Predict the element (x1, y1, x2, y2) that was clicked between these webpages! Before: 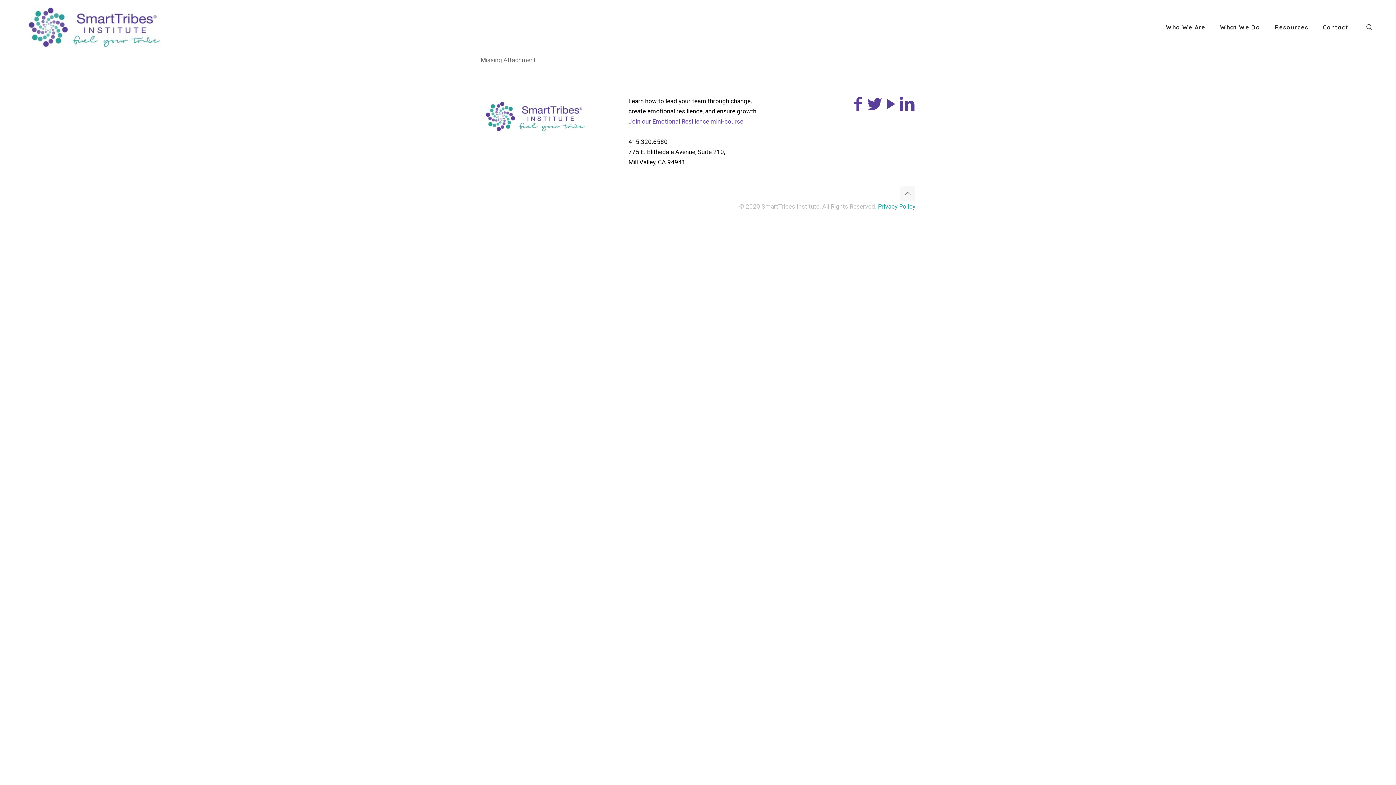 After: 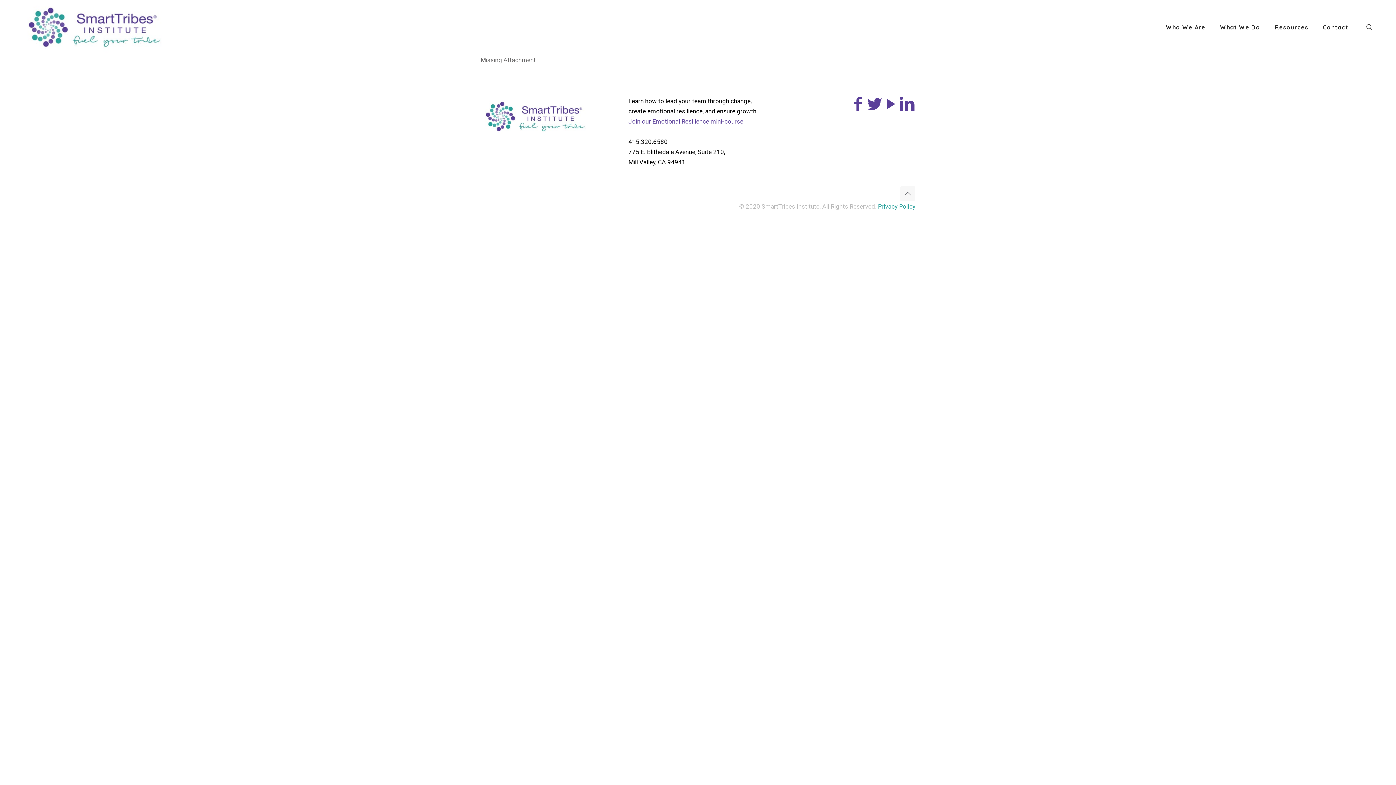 Action: bbox: (21, 0, 166, 54)